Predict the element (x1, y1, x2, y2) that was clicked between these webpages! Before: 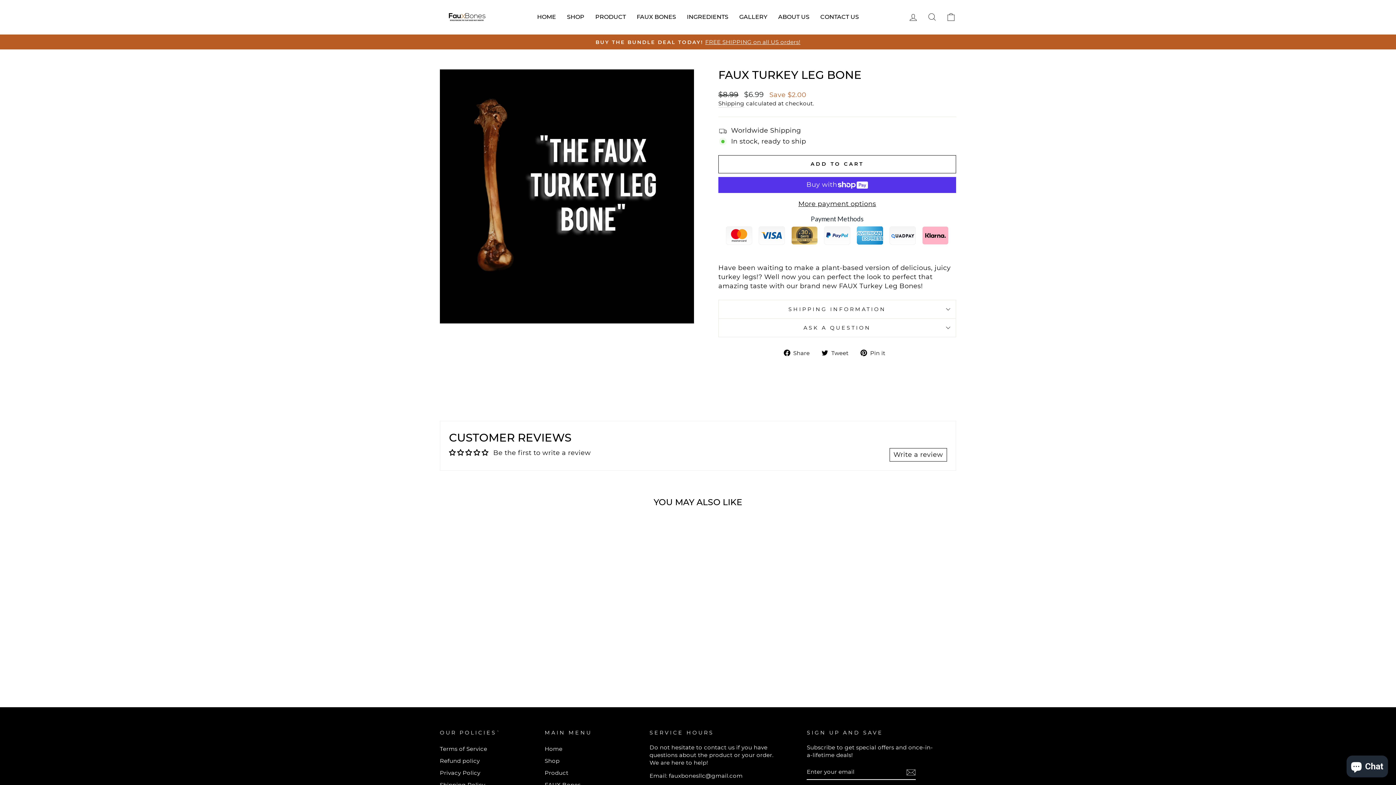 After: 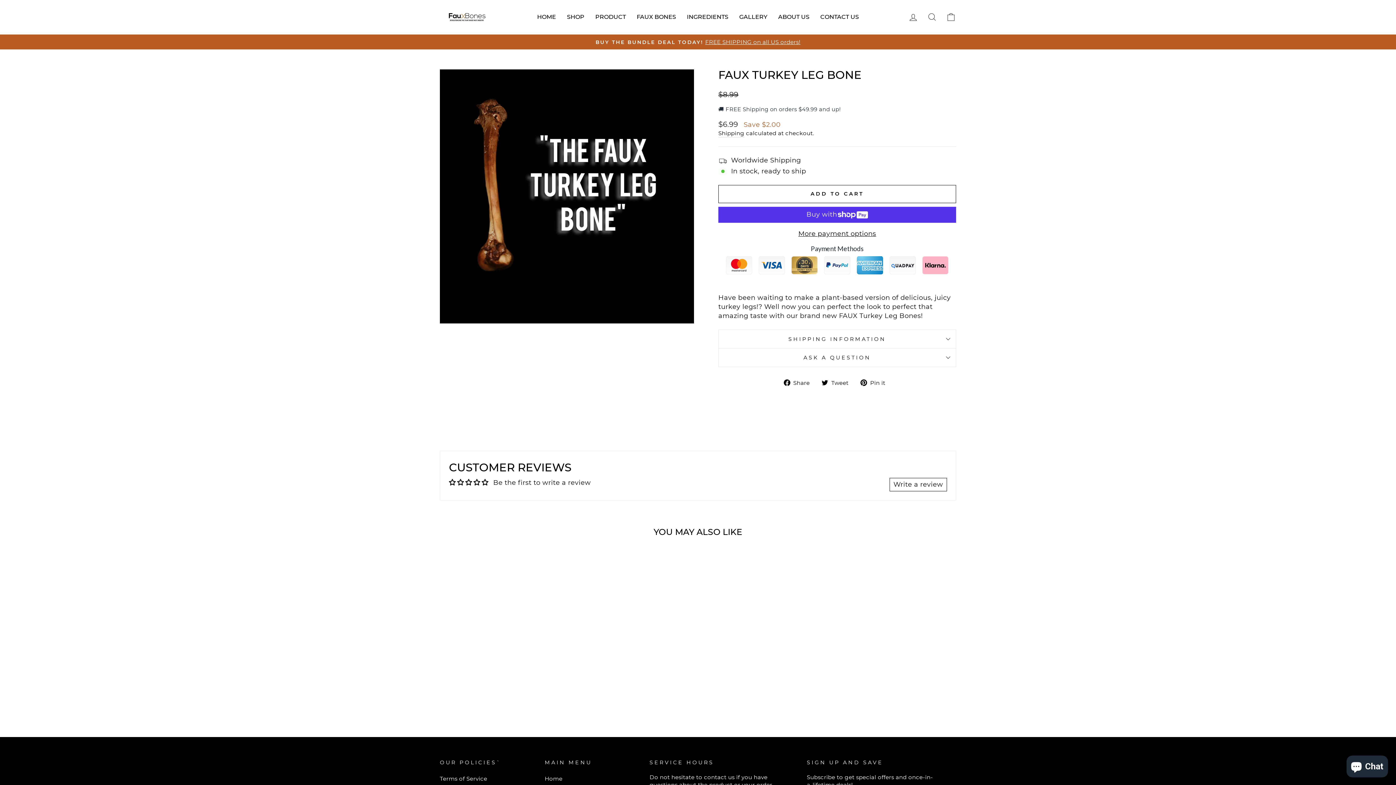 Action: label: Write a review bbox: (889, 448, 947, 461)